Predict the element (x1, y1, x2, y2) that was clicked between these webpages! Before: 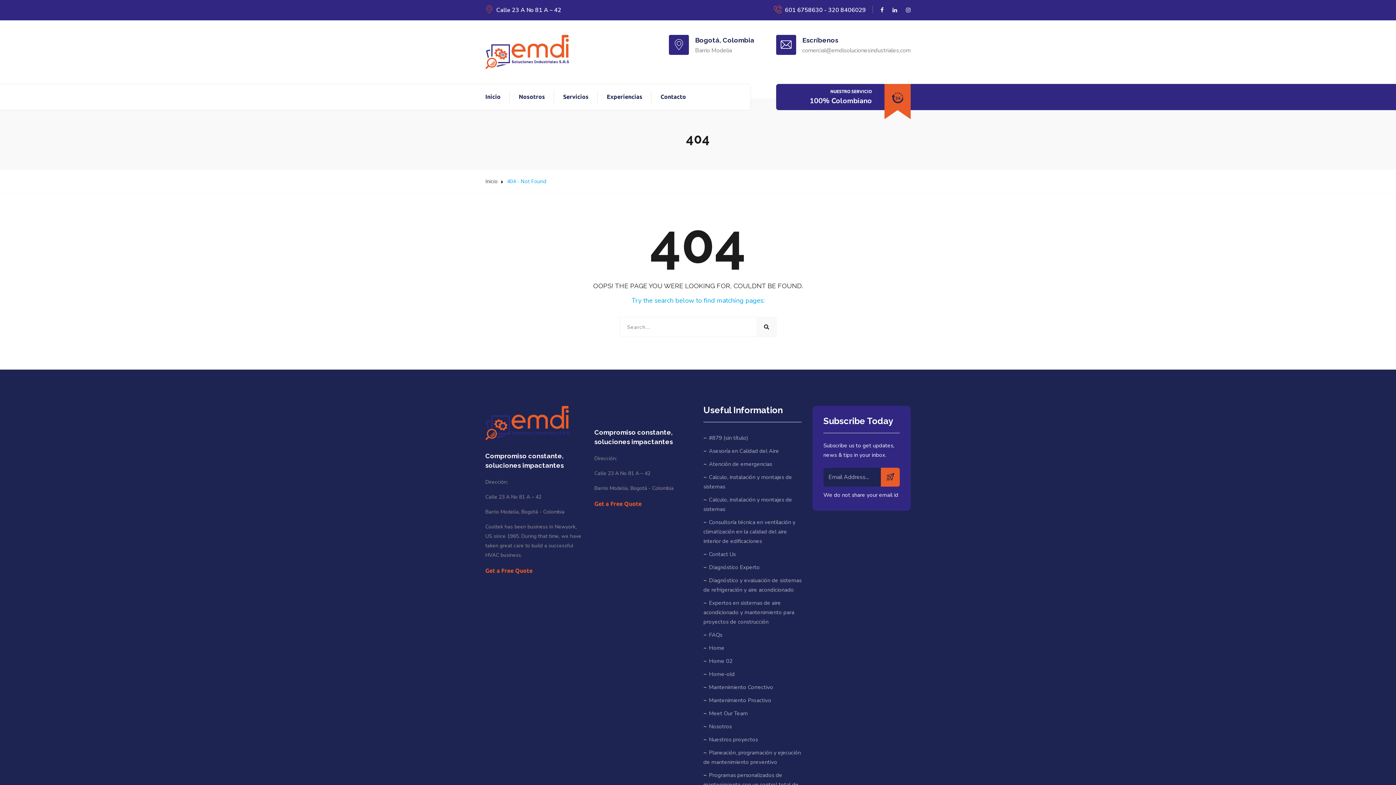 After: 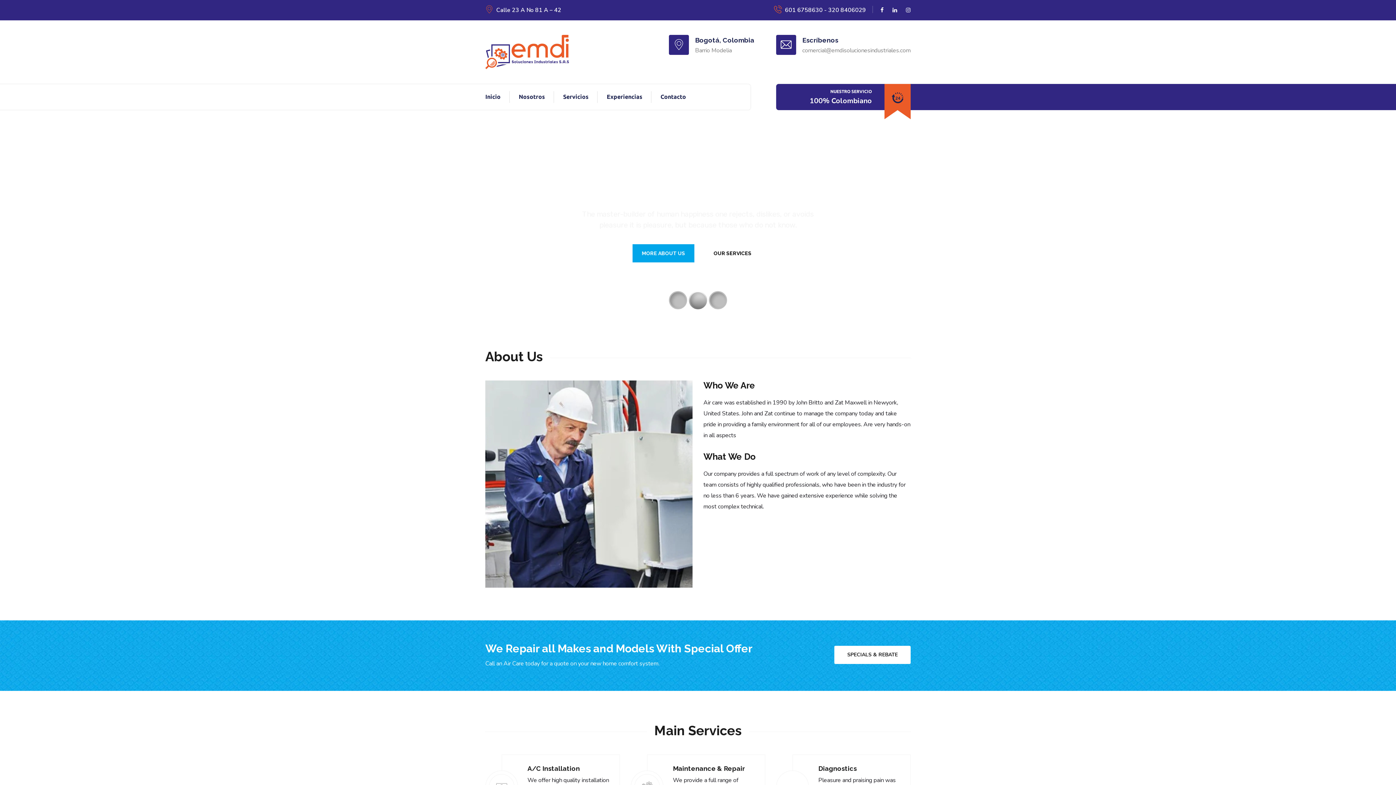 Action: label: Home-old bbox: (703, 670, 734, 678)